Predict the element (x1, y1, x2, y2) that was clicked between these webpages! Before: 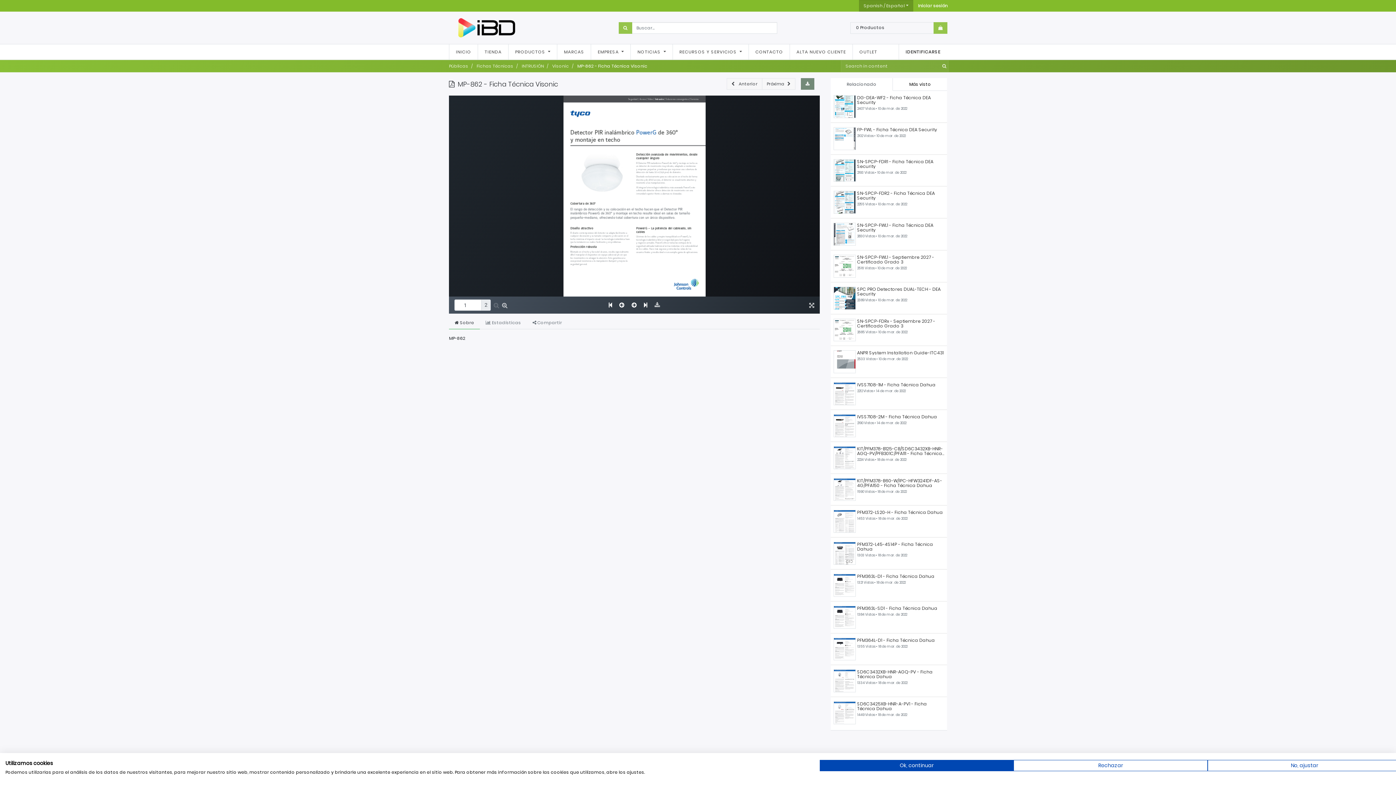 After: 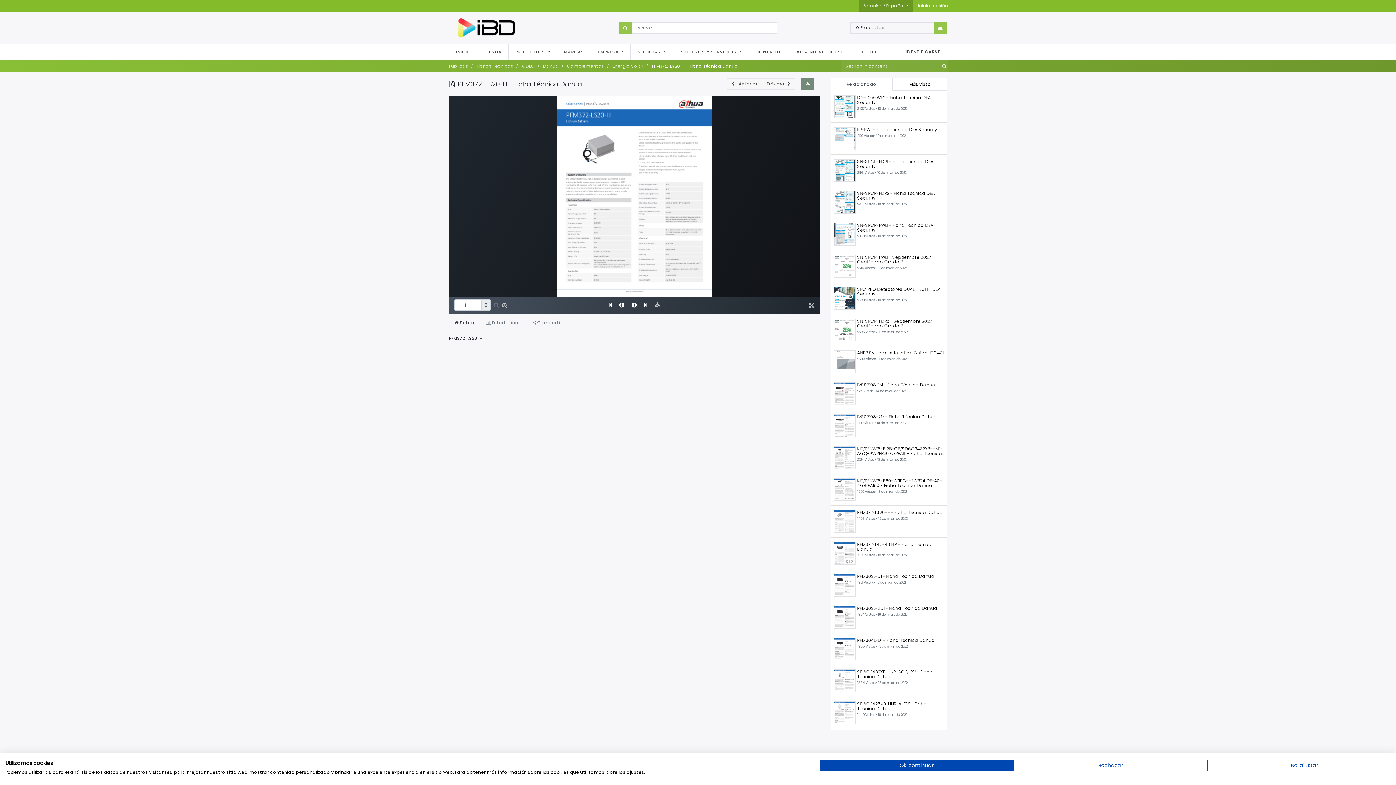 Action: bbox: (830, 505, 947, 537) label: PFM372-LS20-H - Ficha Técnica Dahua
1453 Vistas • 18 de mar. de 2022